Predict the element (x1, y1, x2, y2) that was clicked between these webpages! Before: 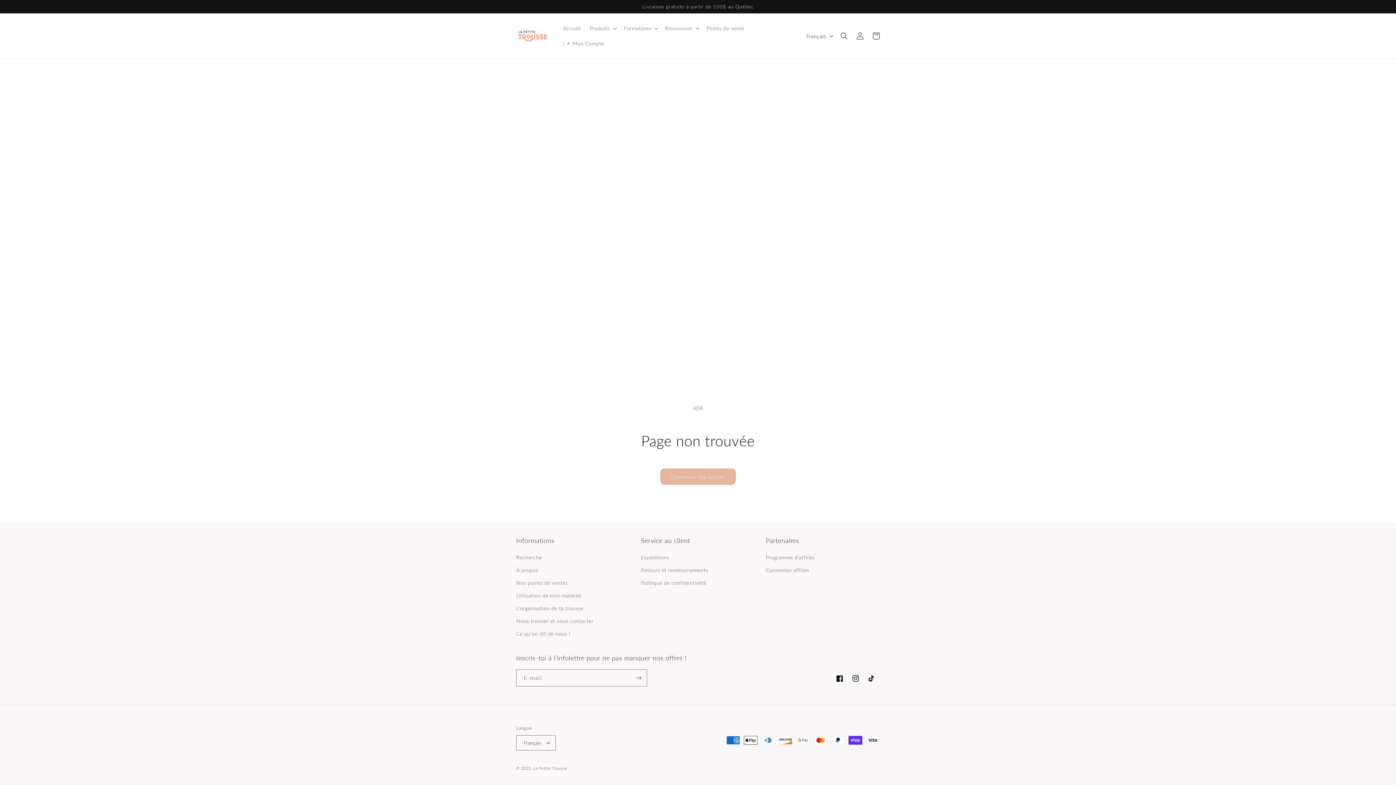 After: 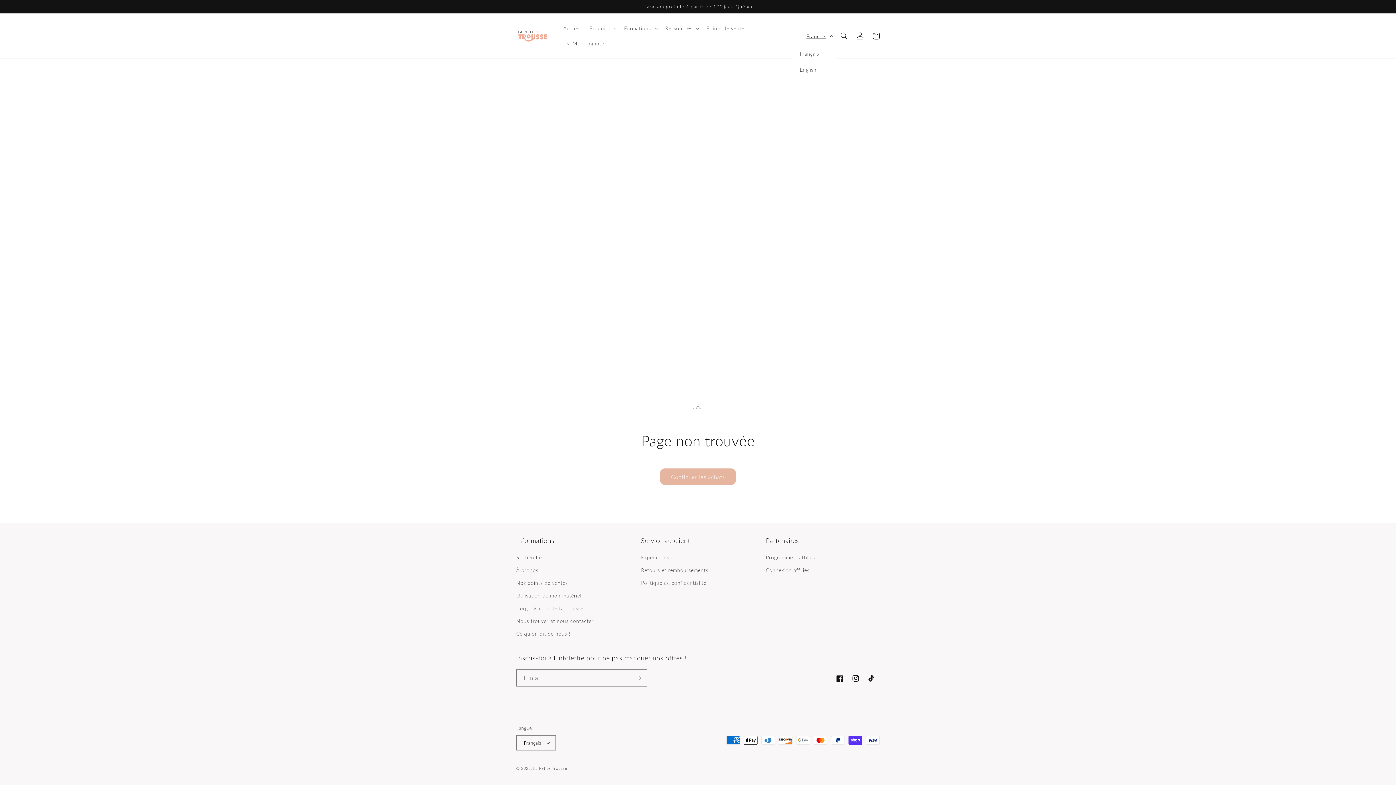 Action: label: Français bbox: (802, 28, 836, 43)